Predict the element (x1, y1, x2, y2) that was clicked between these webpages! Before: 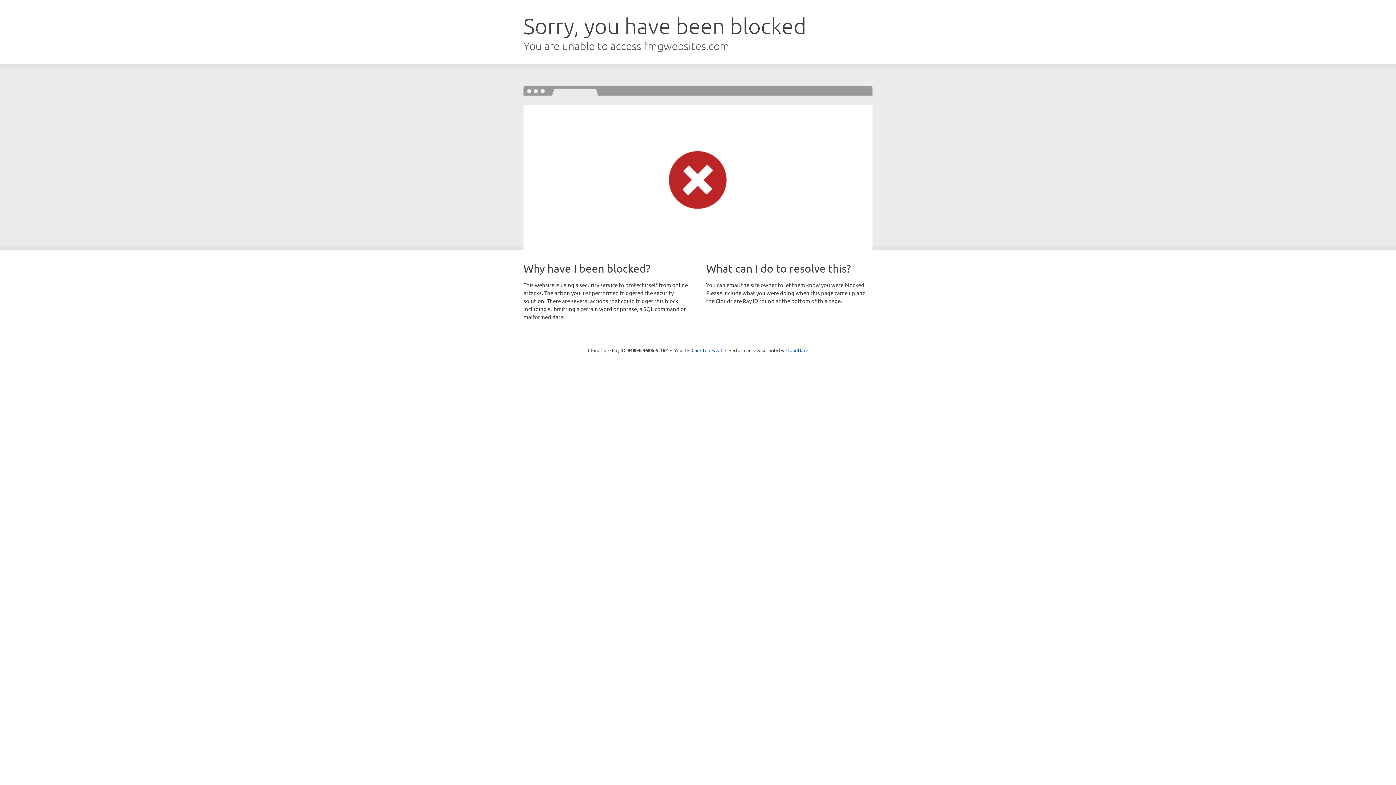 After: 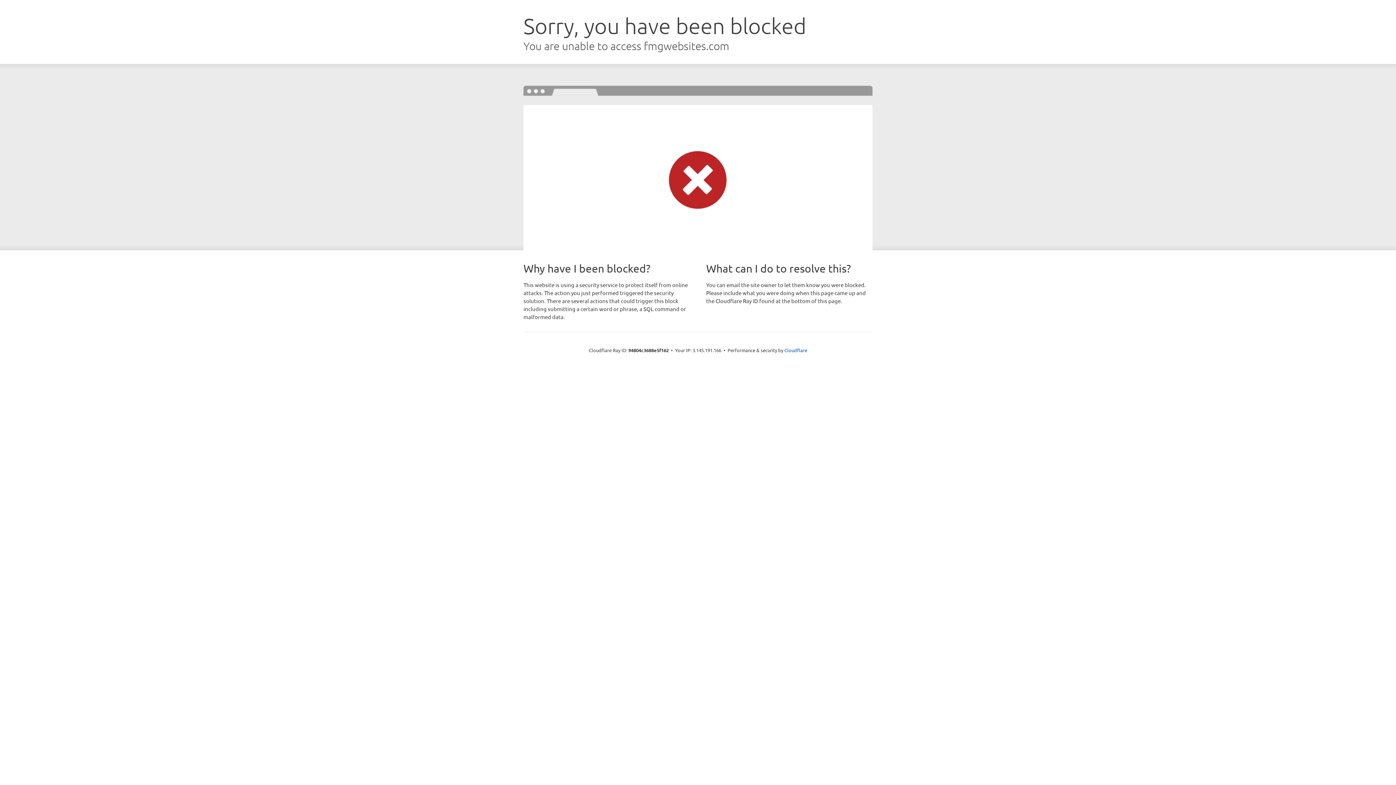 Action: bbox: (691, 346, 722, 353) label: Click to reveal